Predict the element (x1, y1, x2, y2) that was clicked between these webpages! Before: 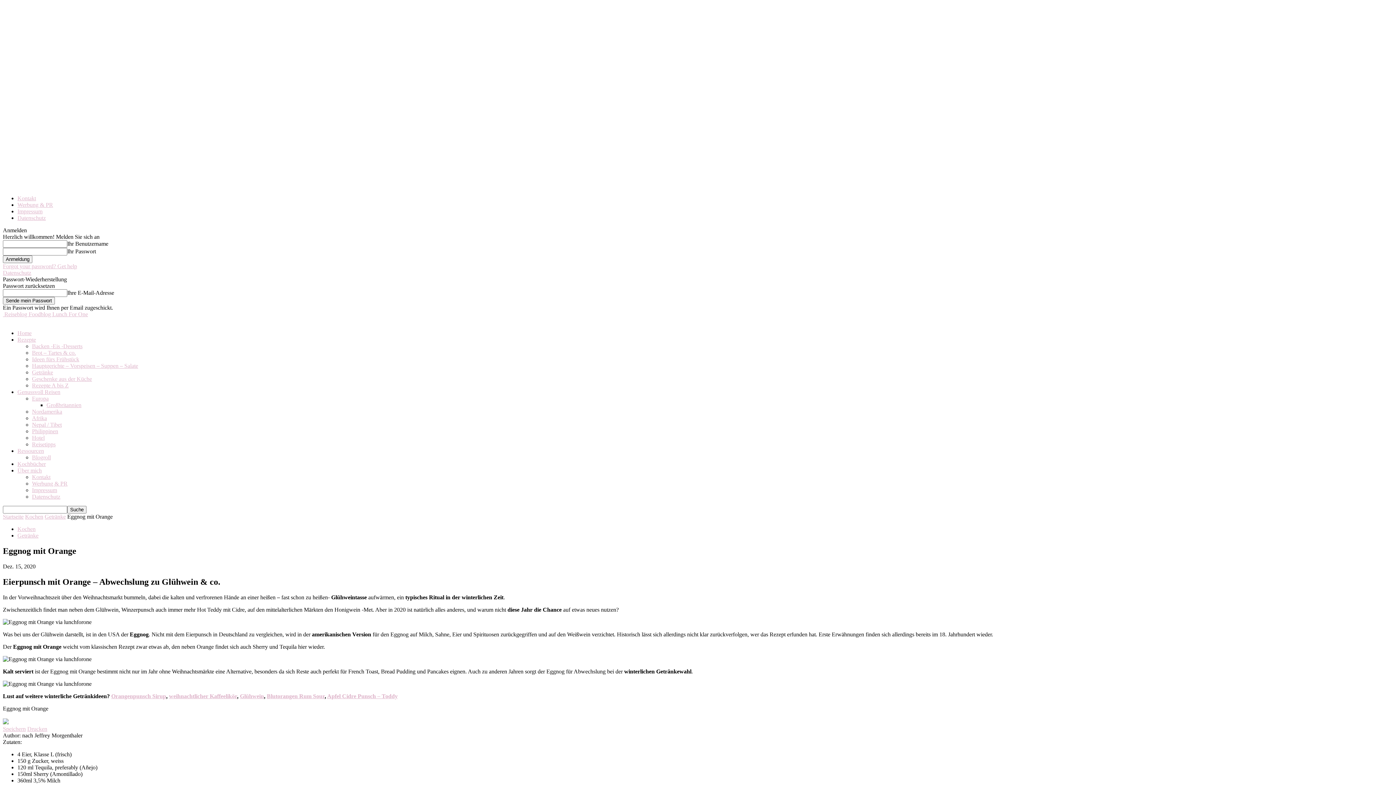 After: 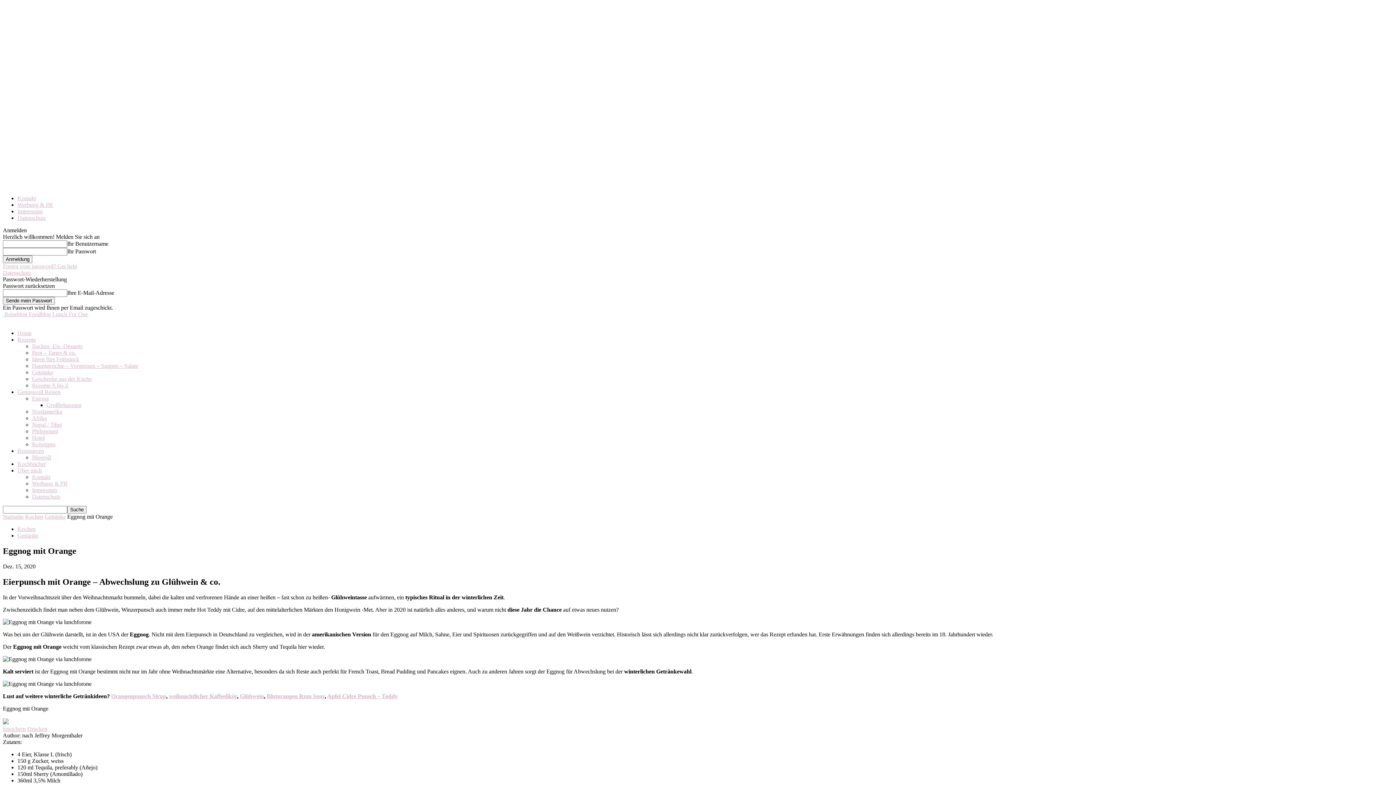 Action: label: Rezepte bbox: (17, 336, 36, 342)